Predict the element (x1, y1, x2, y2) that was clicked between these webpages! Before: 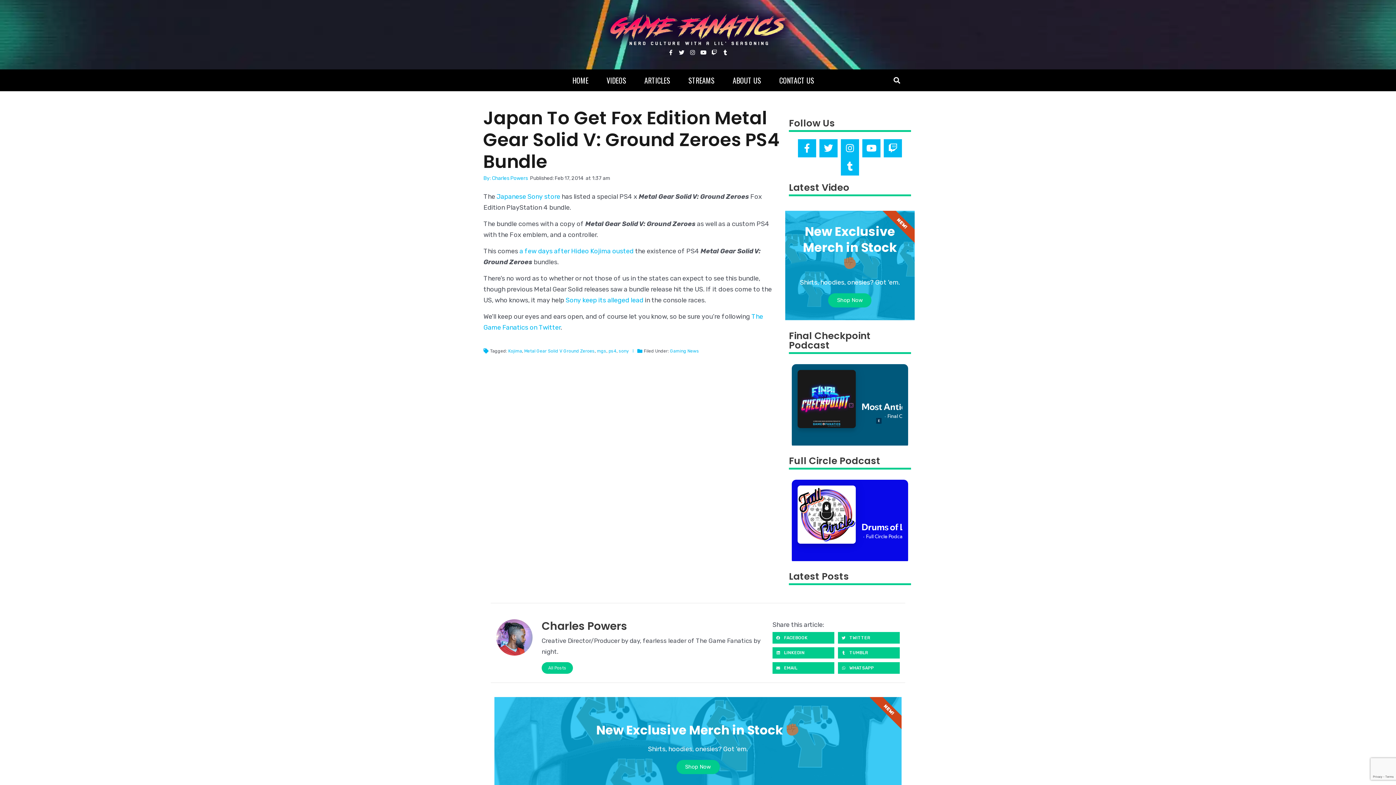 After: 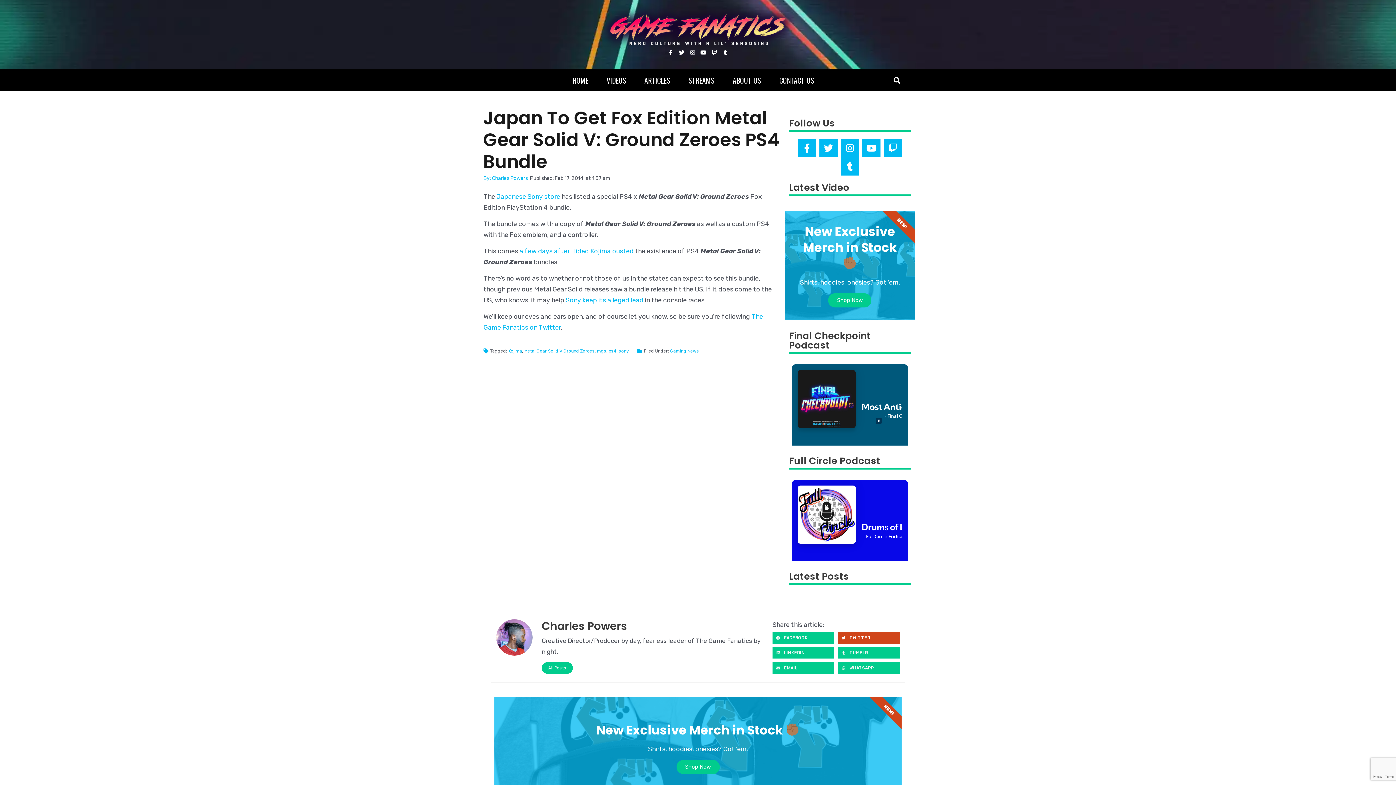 Action: label: Share on twitter bbox: (838, 632, 899, 643)